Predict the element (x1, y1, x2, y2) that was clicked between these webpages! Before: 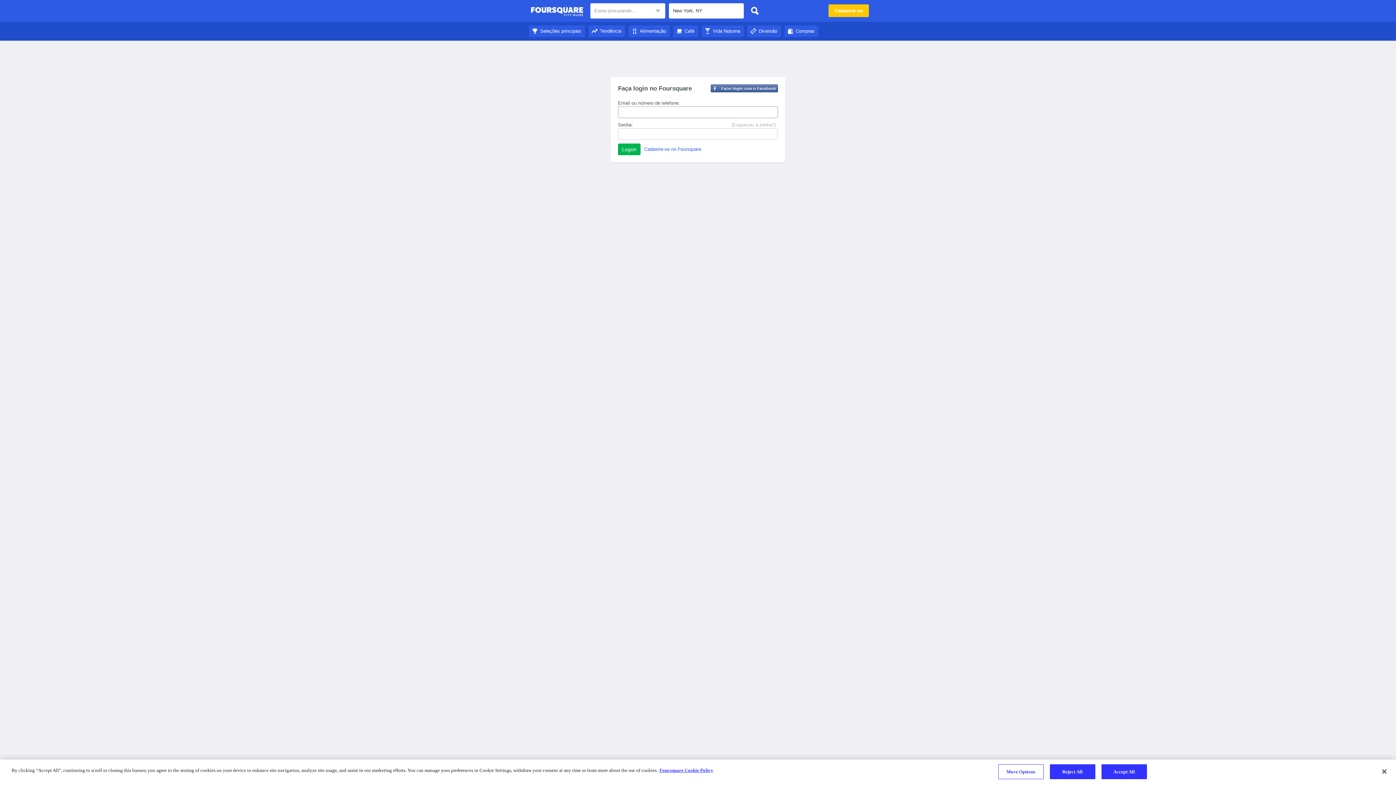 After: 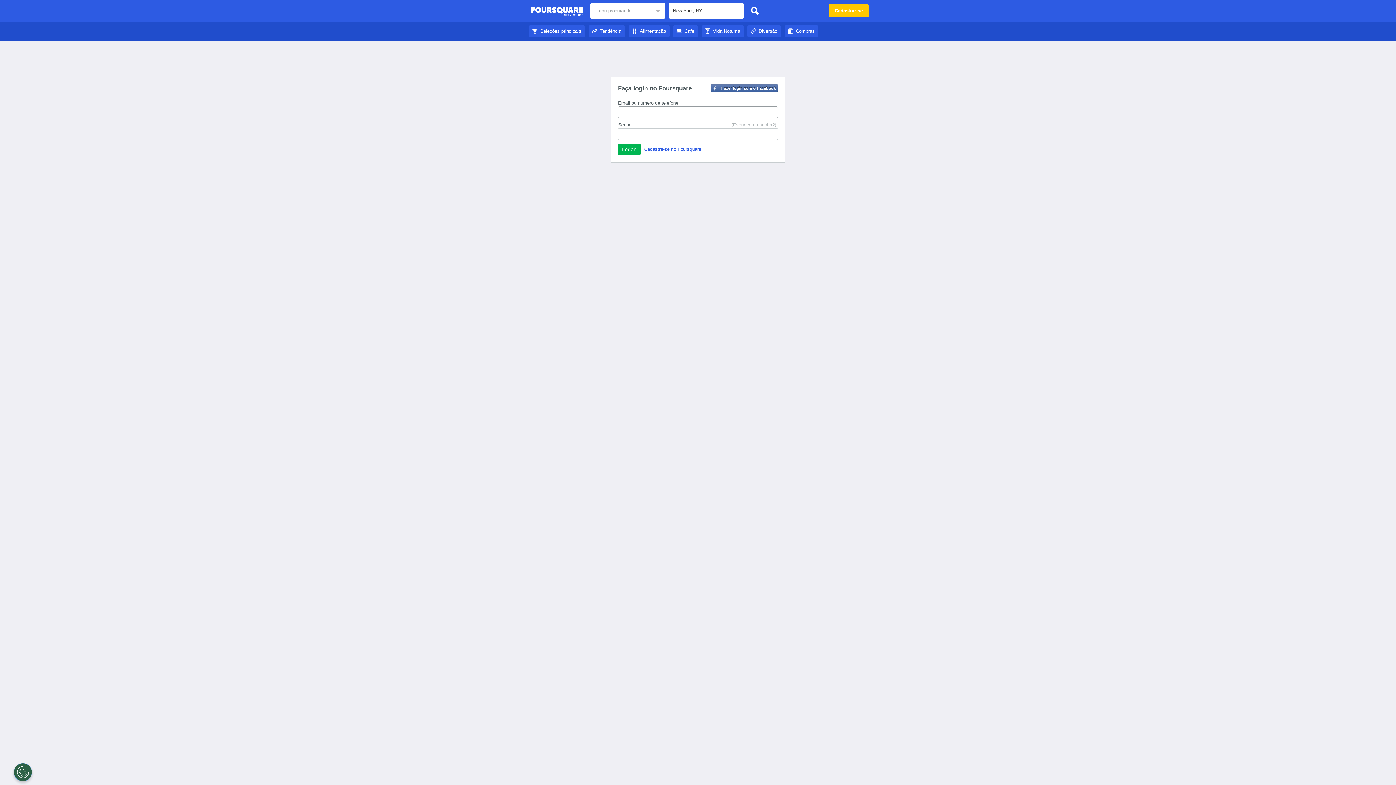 Action: label: Compras bbox: (784, 28, 818, 33)